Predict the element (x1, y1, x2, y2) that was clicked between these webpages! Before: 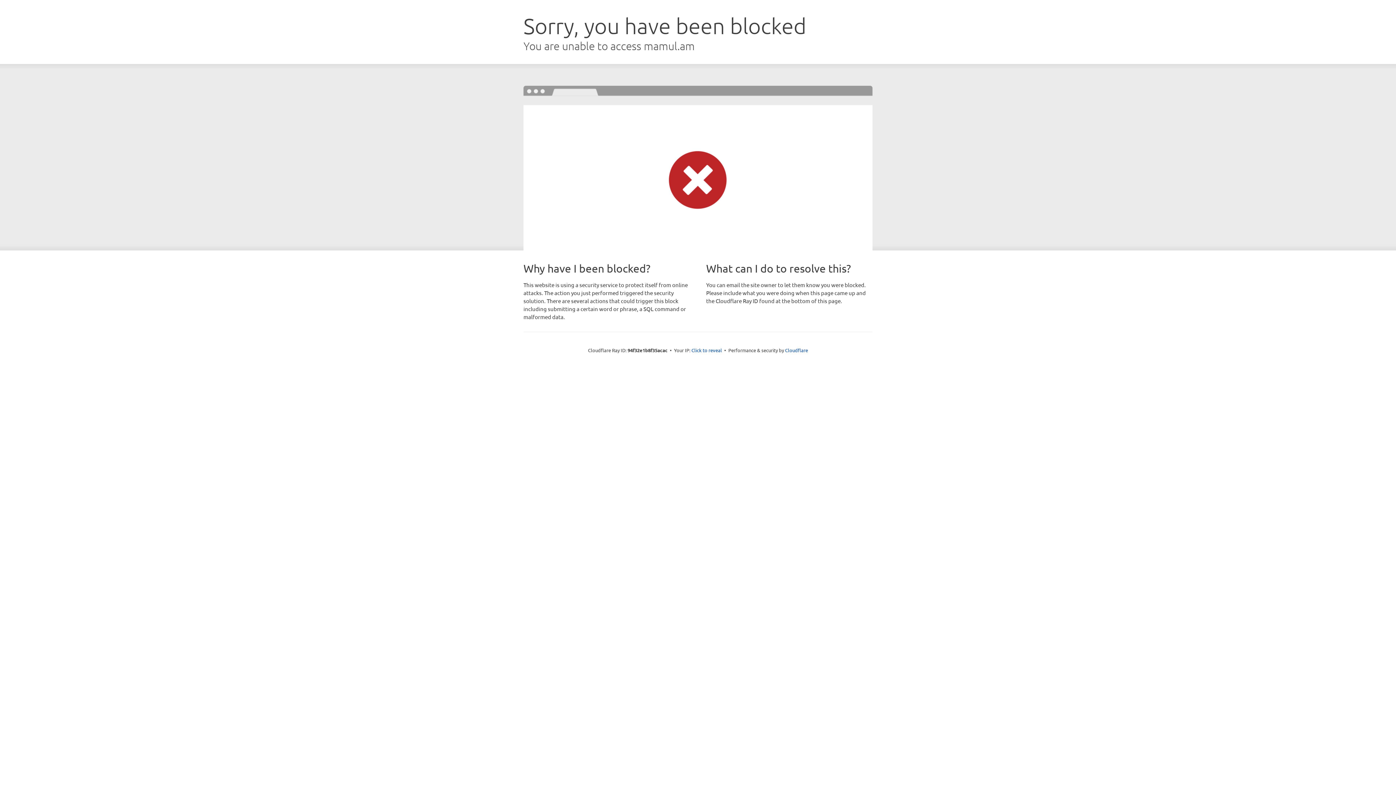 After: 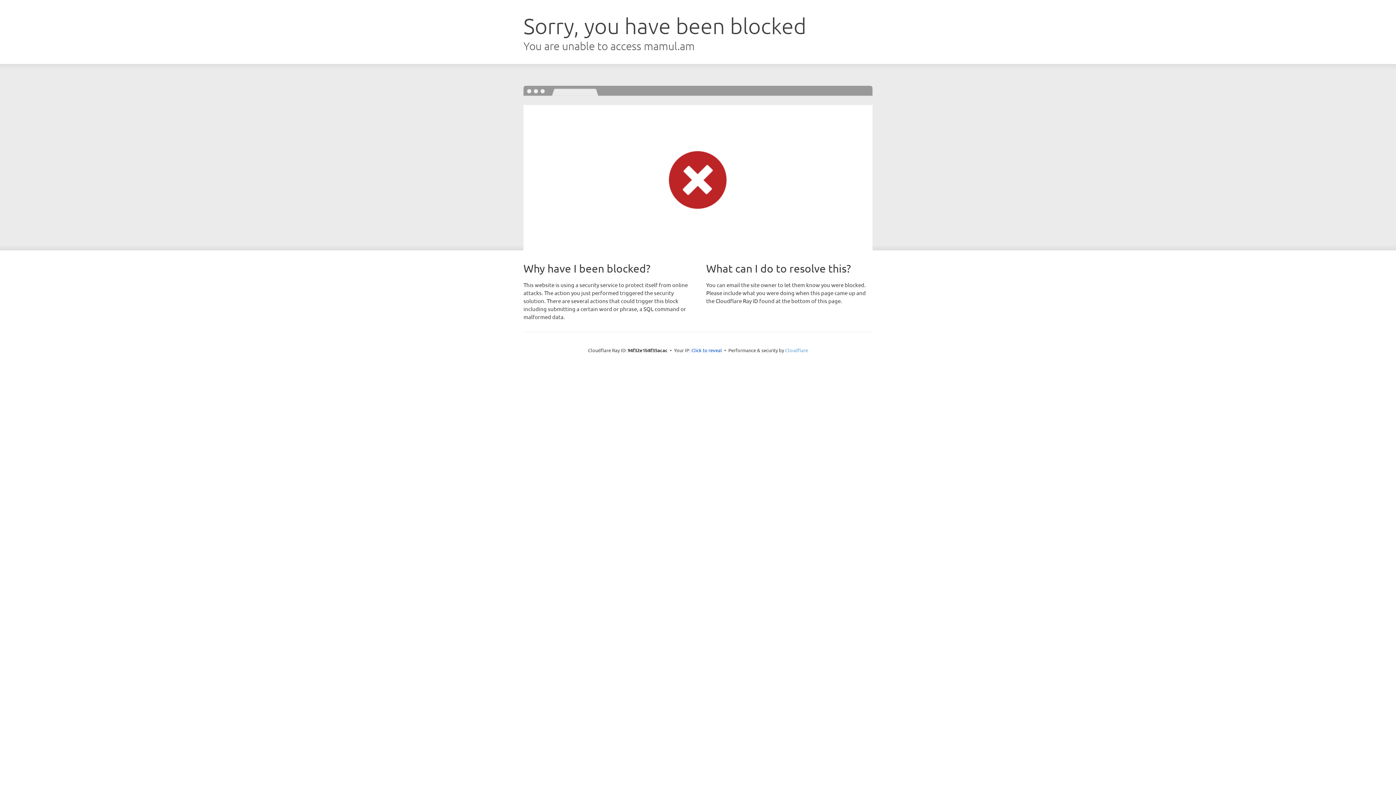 Action: label: Cloudflare bbox: (785, 347, 808, 353)